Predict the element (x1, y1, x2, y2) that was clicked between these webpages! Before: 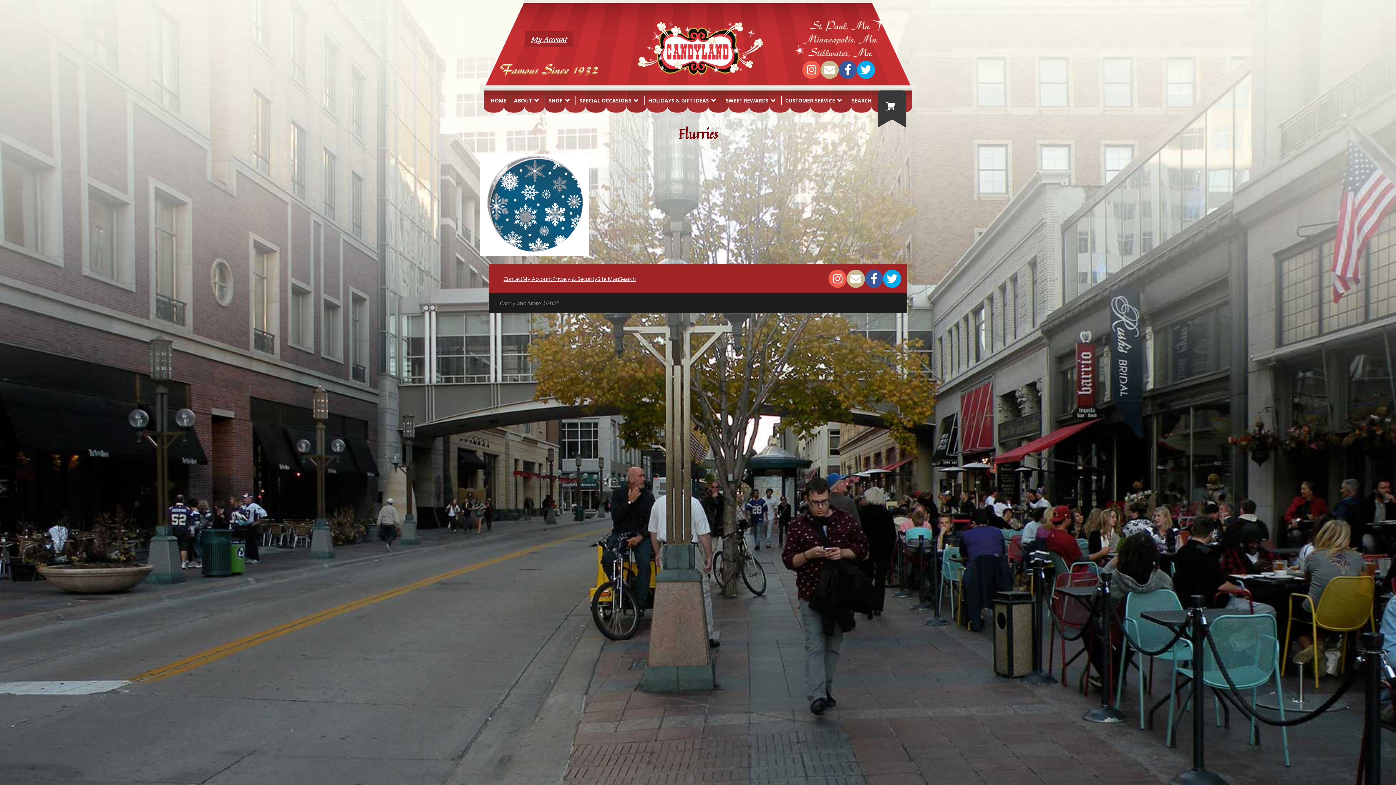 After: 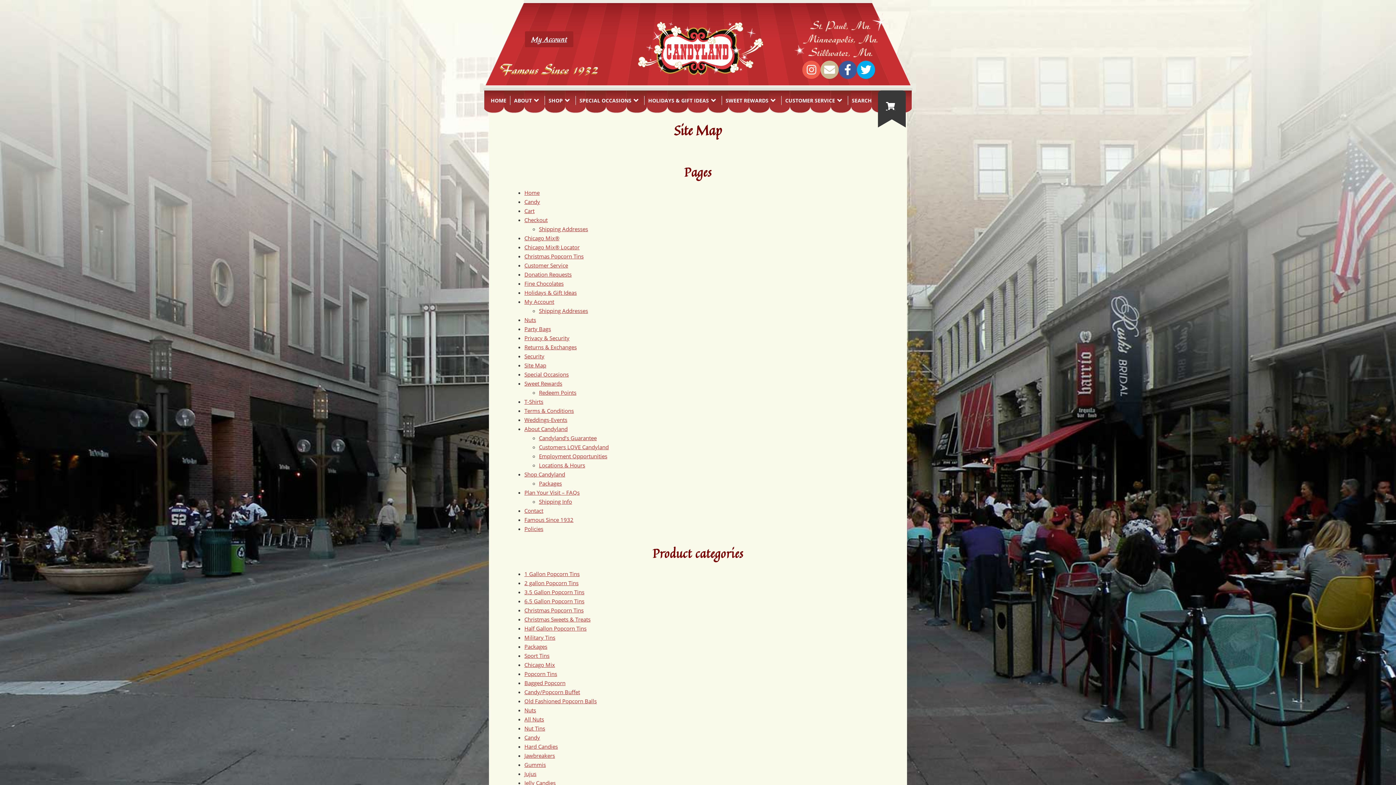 Action: label: Site Map bbox: (597, 275, 619, 282)